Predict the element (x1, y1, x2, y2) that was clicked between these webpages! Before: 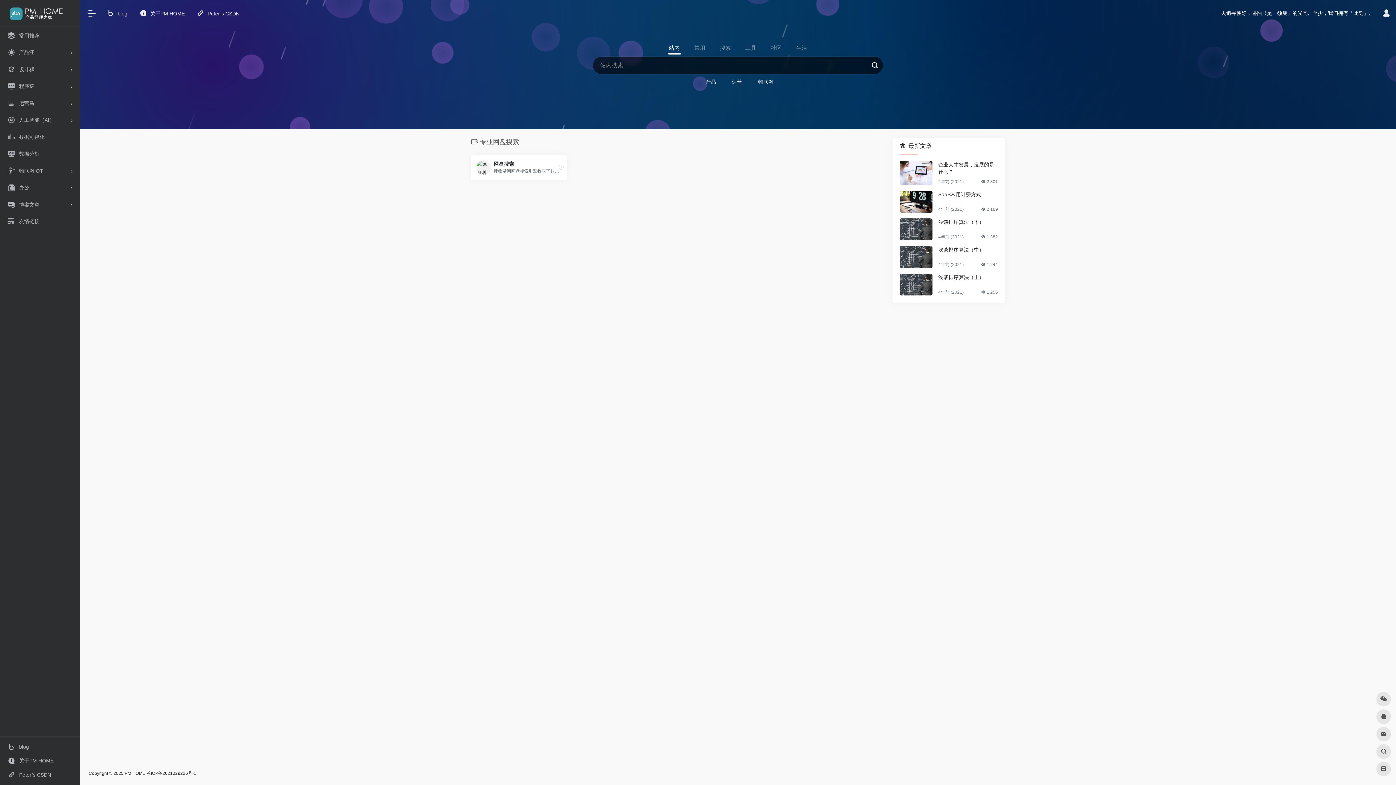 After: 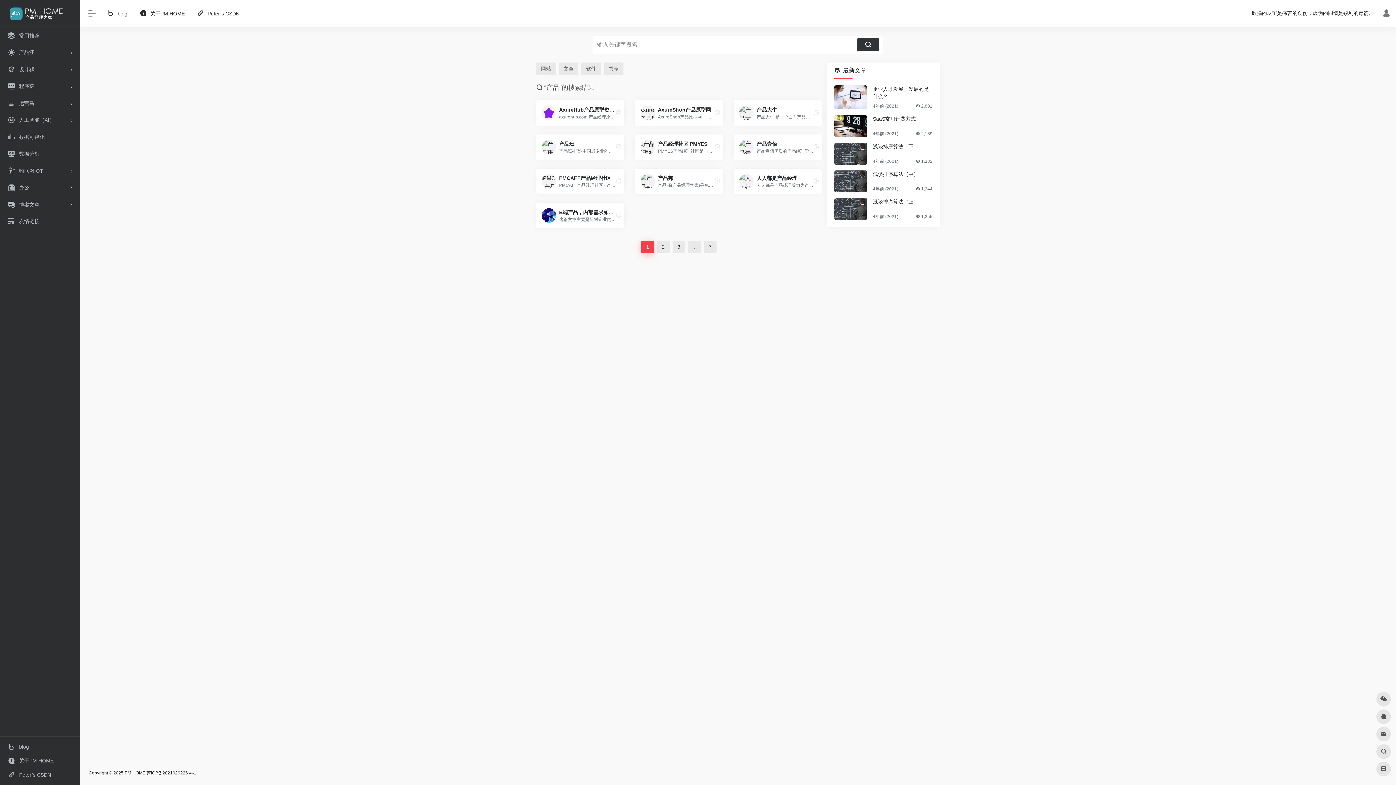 Action: label: 产品 bbox: (706, 76, 716, 87)